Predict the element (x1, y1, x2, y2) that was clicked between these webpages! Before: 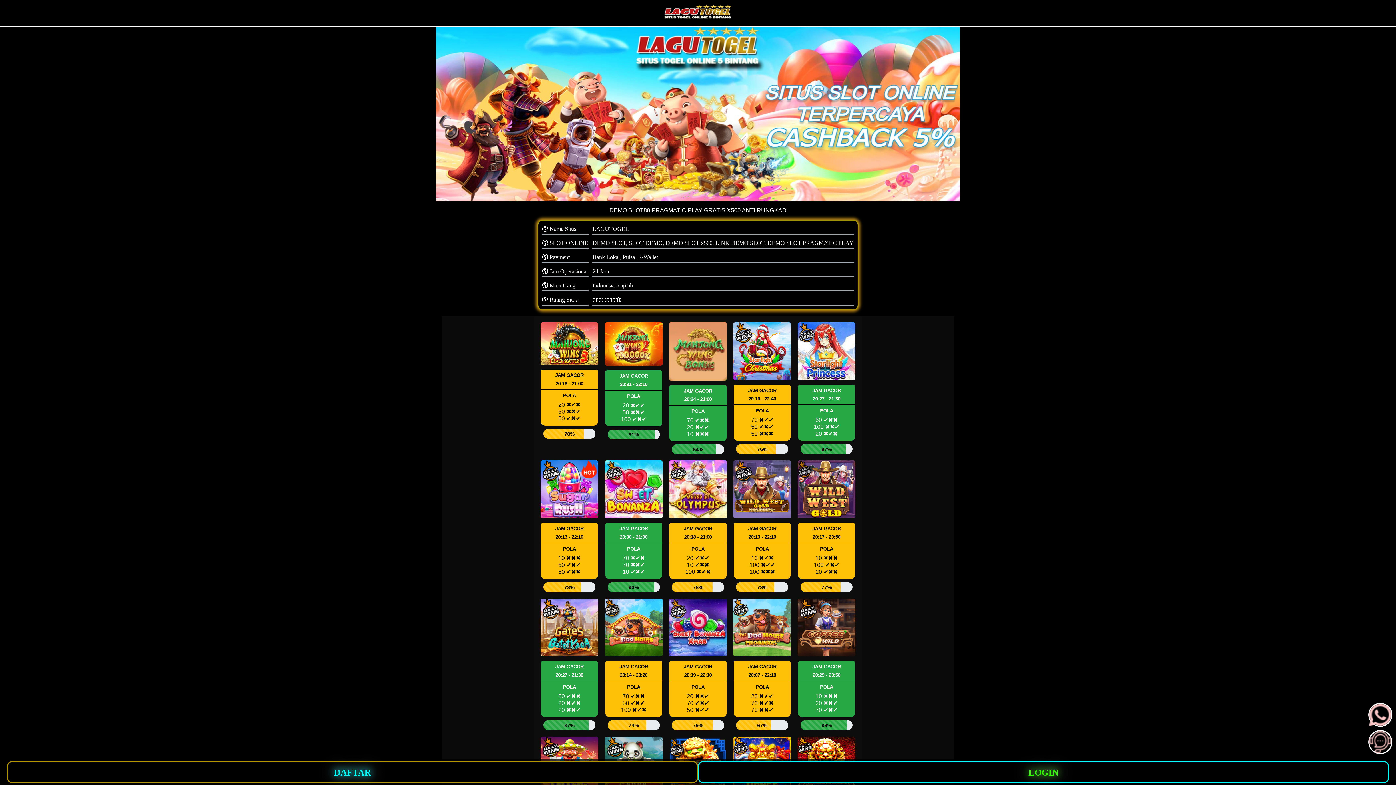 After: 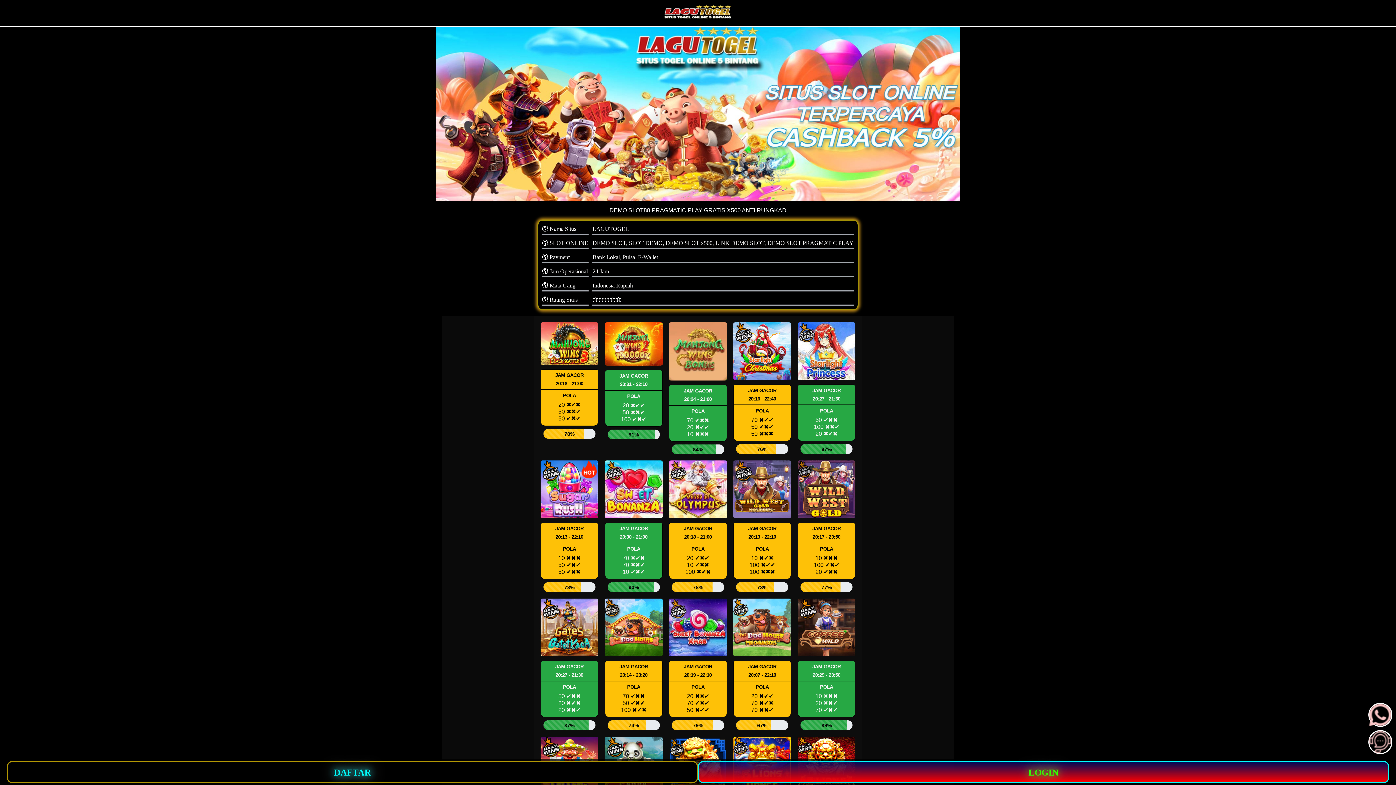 Action: bbox: (698, 761, 1389, 783) label: LOGIN